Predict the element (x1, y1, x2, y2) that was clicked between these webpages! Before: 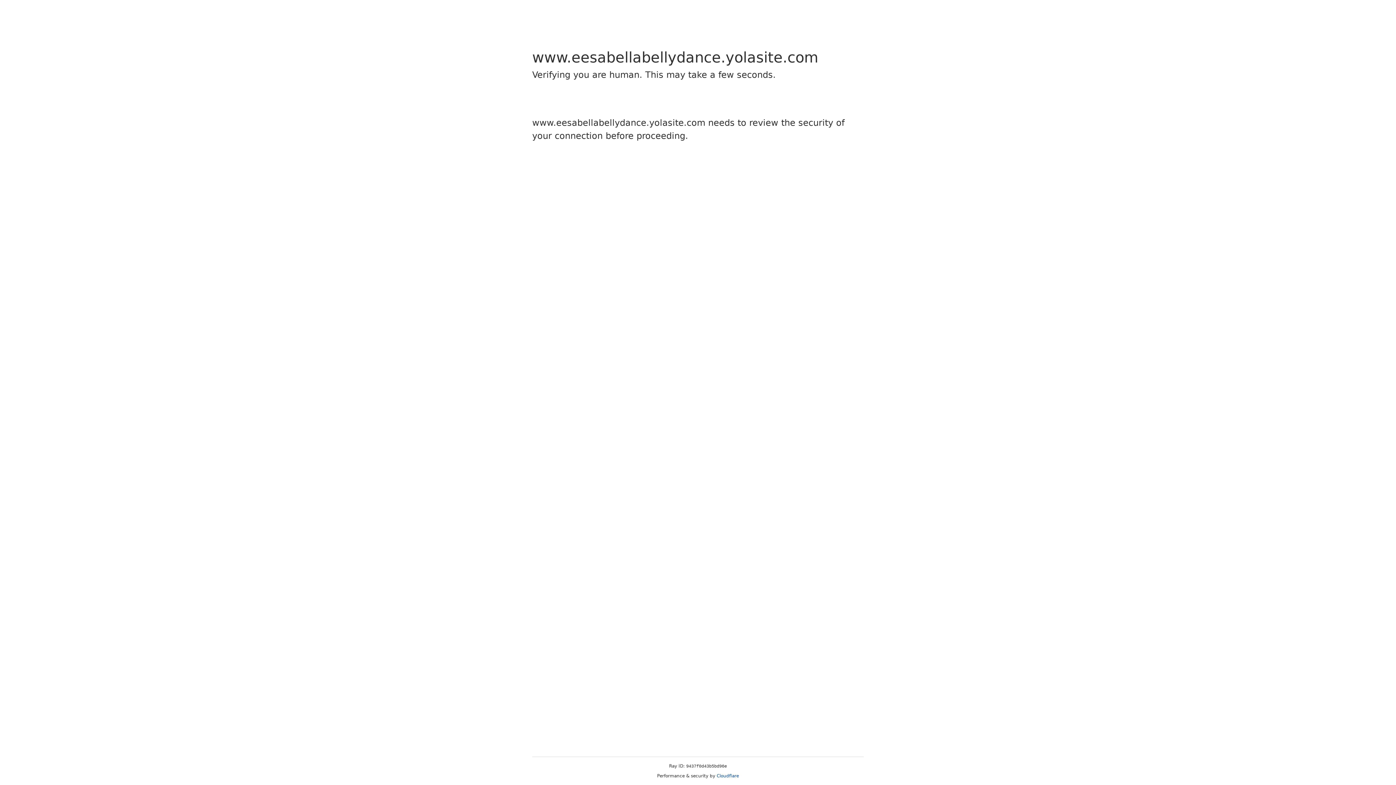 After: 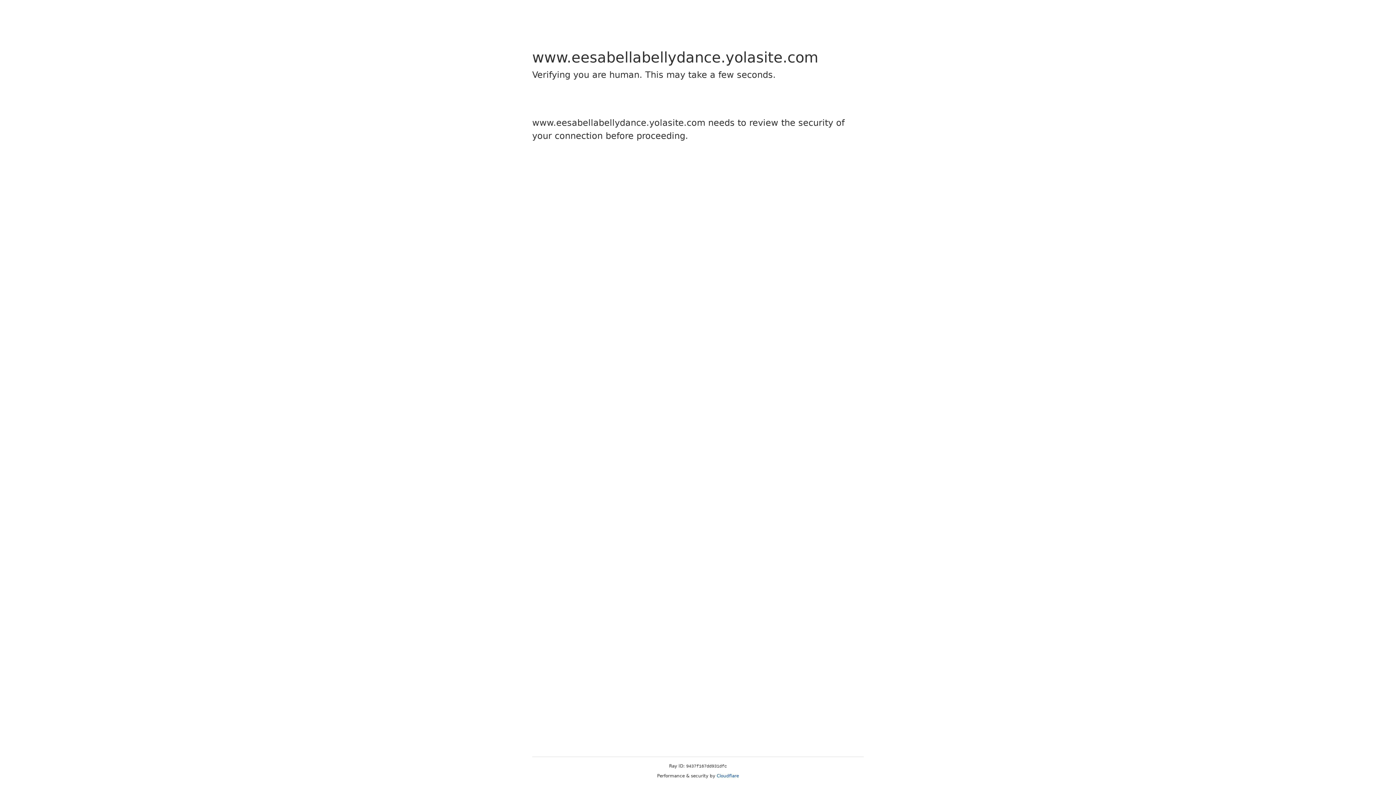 Action: bbox: (716, 773, 739, 778) label: Cloudflare